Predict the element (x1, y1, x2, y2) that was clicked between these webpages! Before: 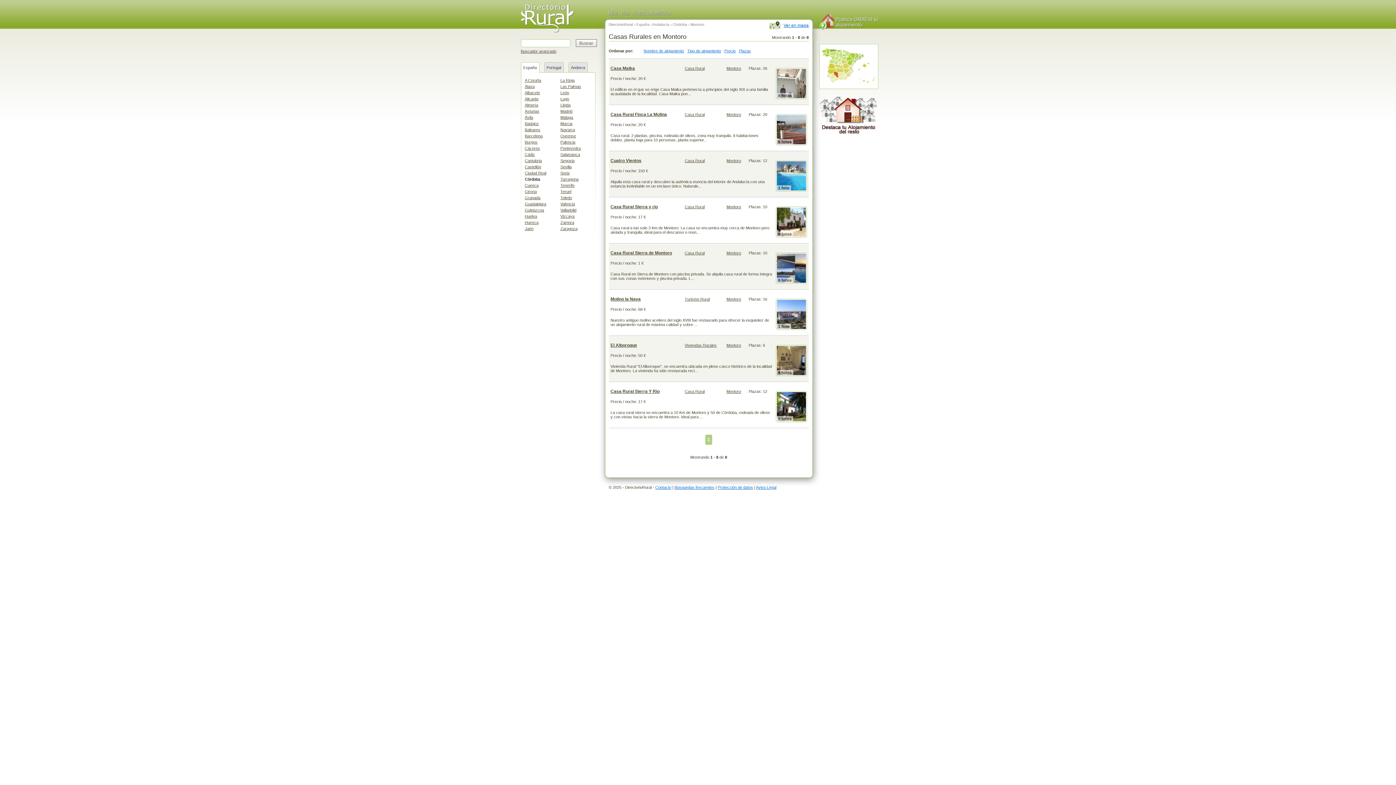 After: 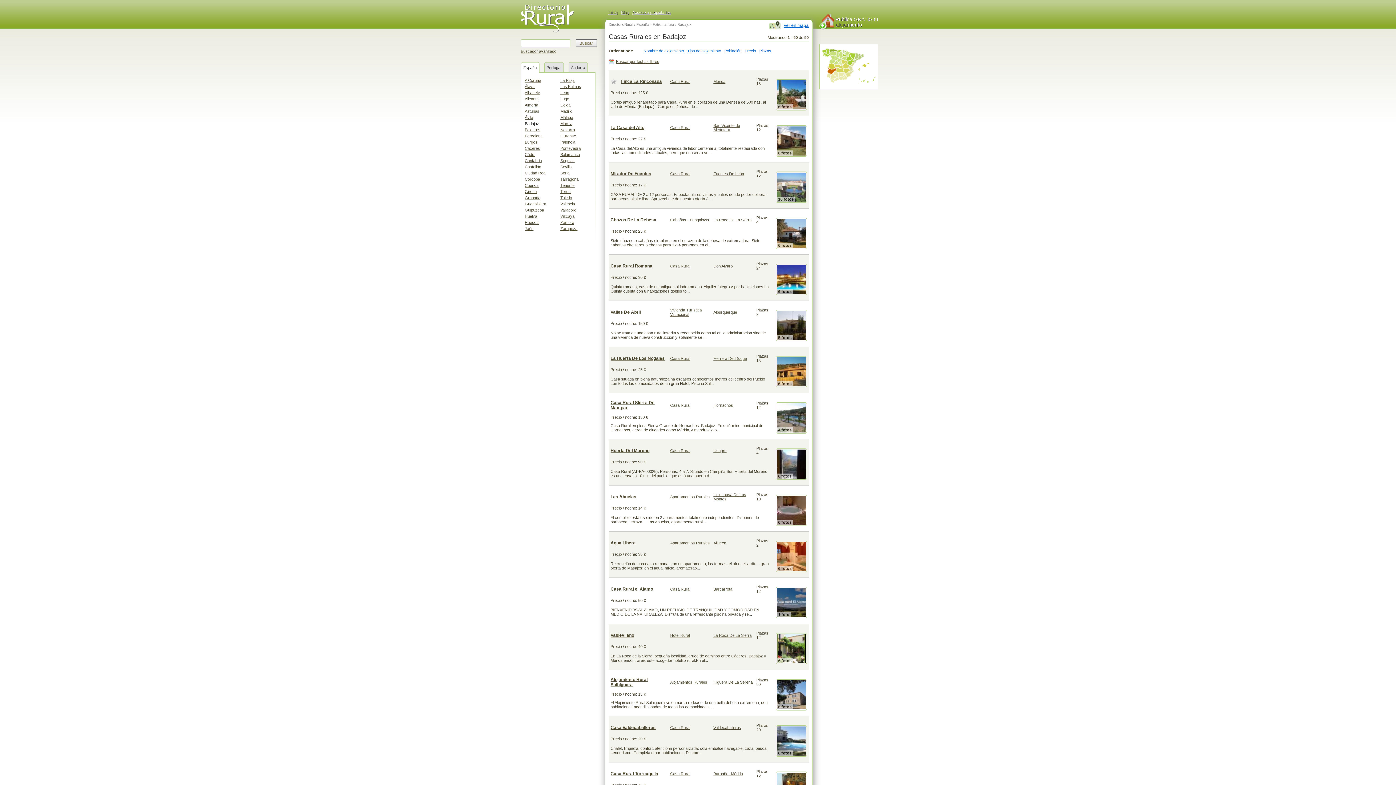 Action: bbox: (524, 121, 539, 125) label: Badajoz